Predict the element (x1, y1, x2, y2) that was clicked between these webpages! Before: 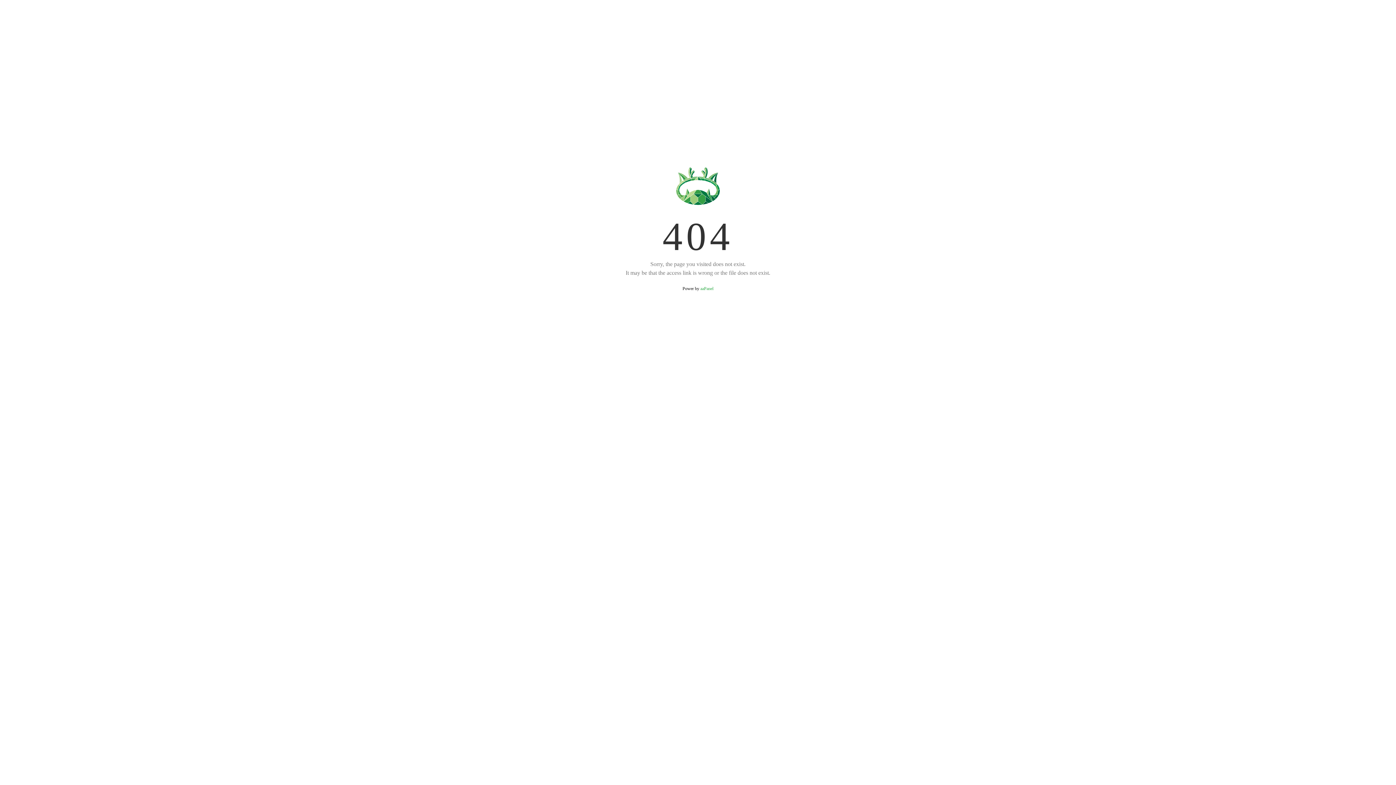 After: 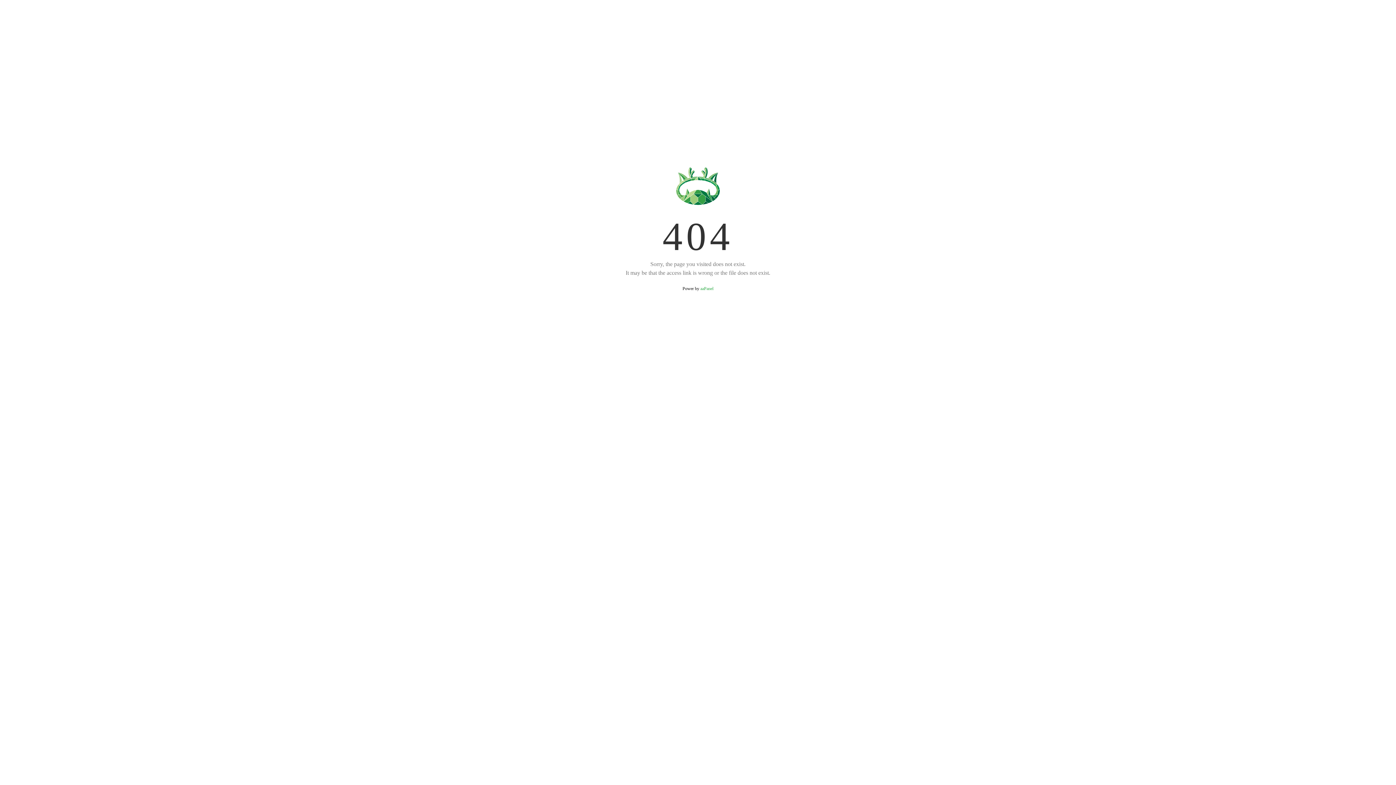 Action: bbox: (700, 286, 713, 291) label: aaPanel